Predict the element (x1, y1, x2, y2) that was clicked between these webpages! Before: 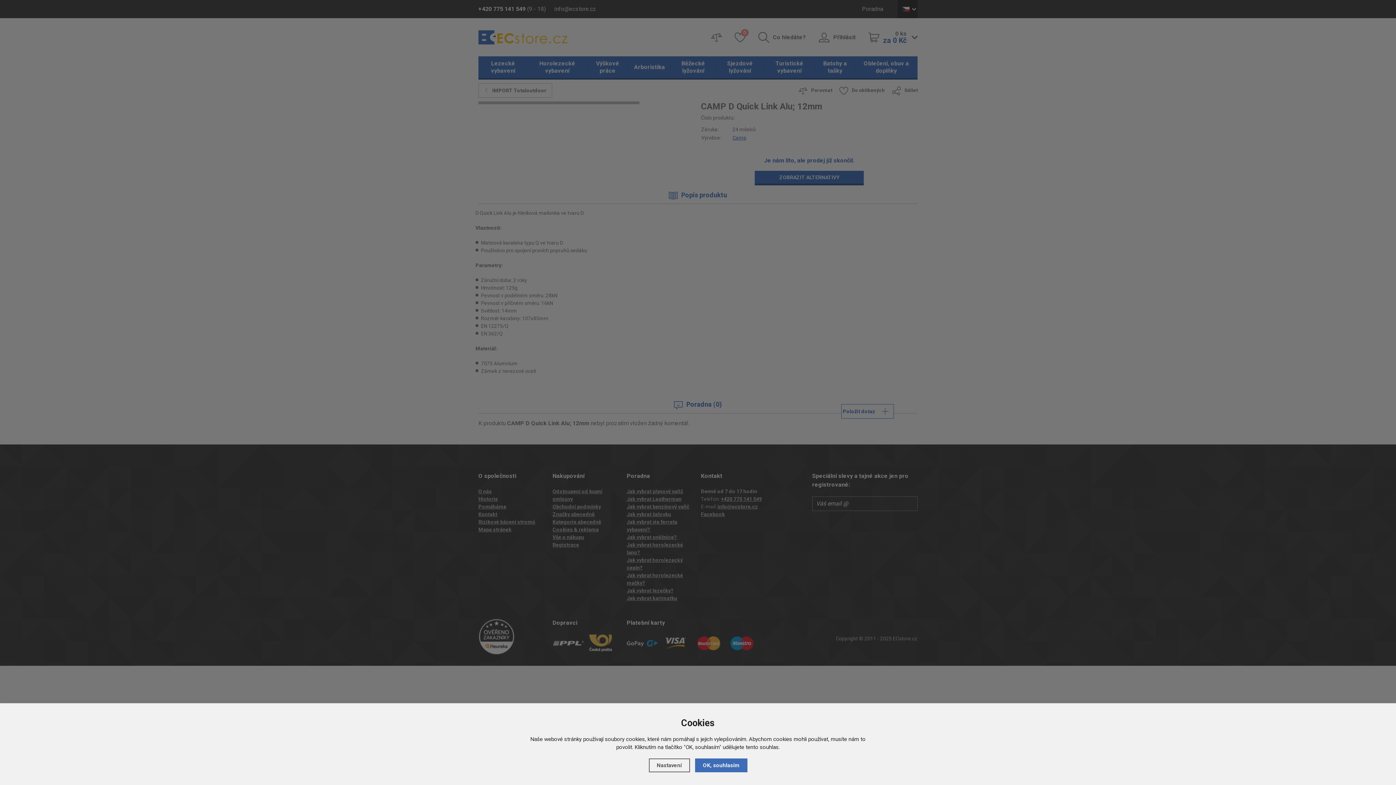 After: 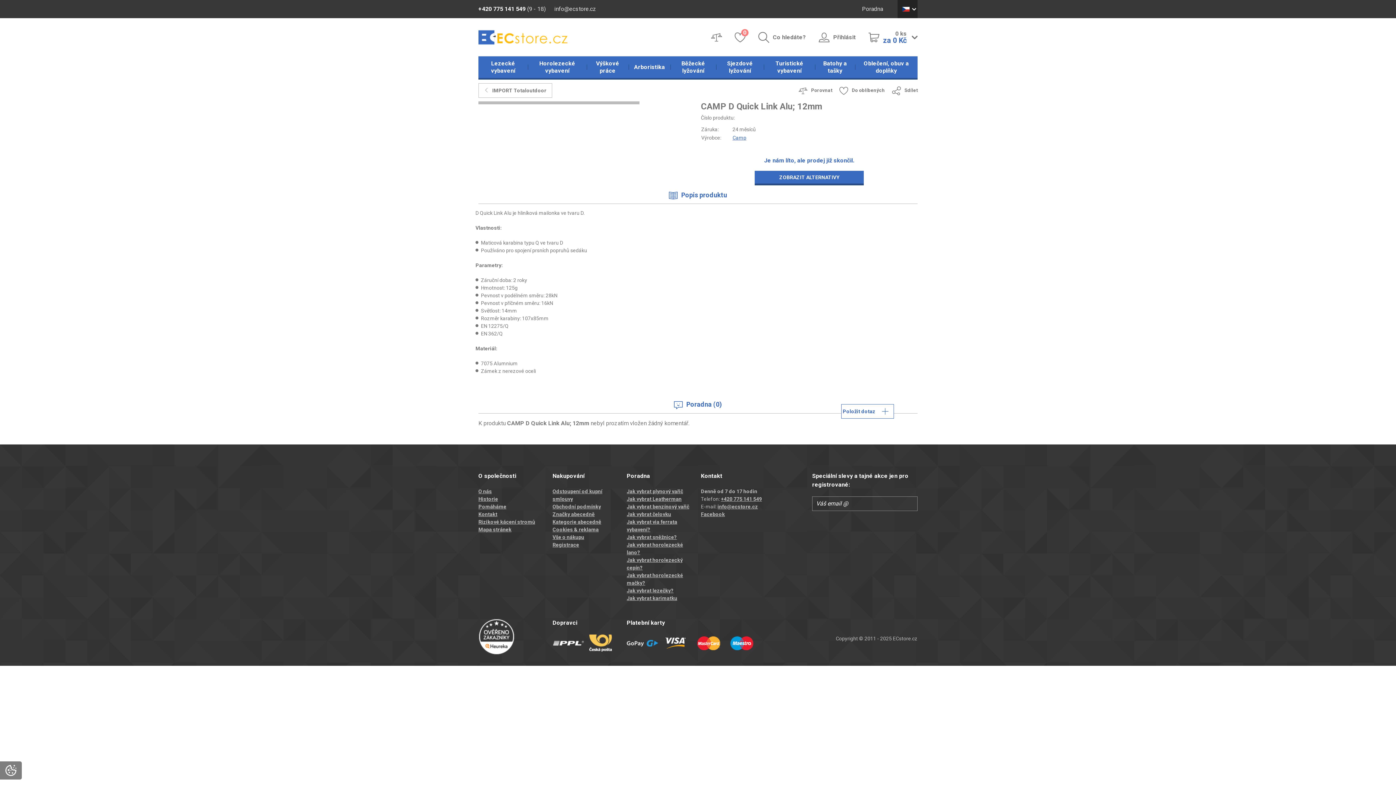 Action: label: OK, souhlasím bbox: (695, 758, 747, 772)